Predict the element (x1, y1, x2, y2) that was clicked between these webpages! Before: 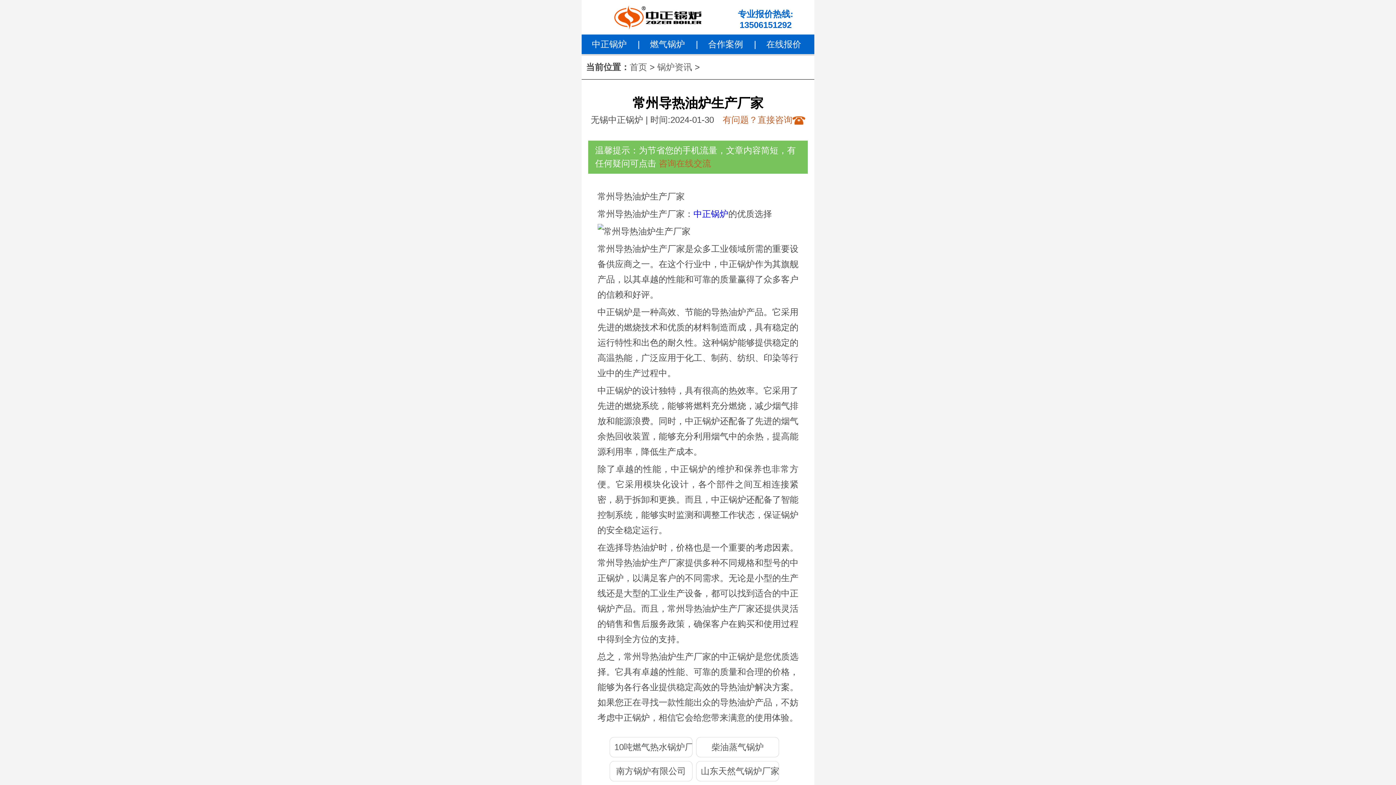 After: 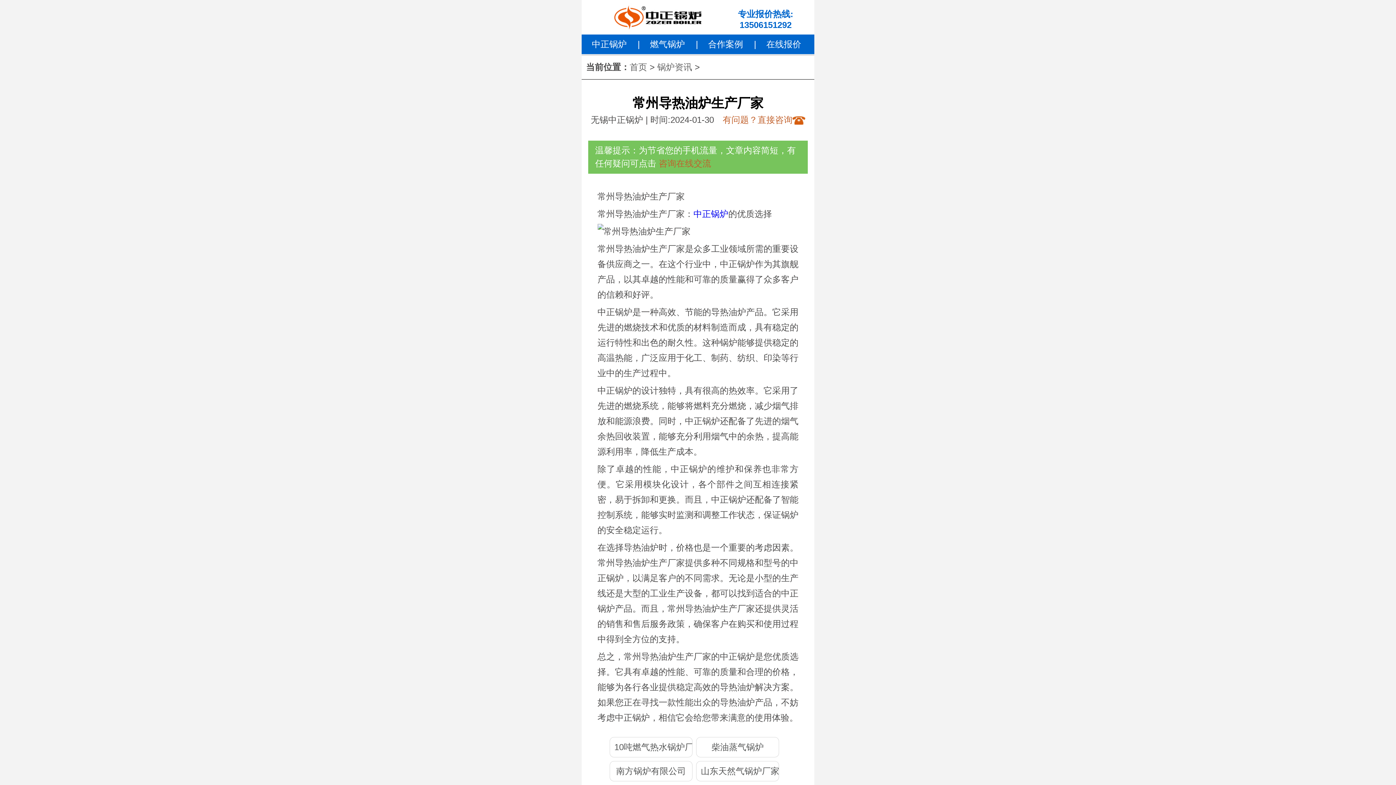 Action: bbox: (657, 62, 692, 71) label: 锅炉资讯